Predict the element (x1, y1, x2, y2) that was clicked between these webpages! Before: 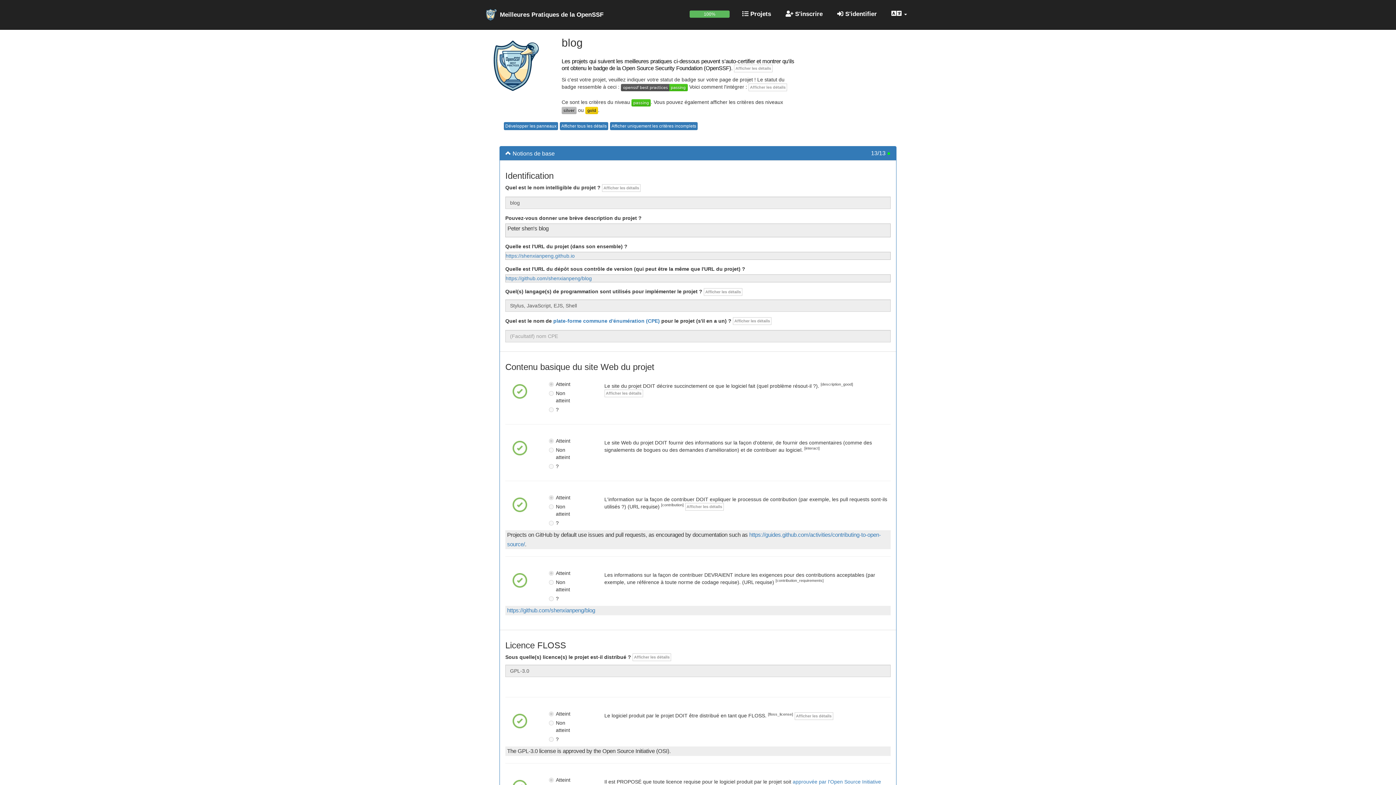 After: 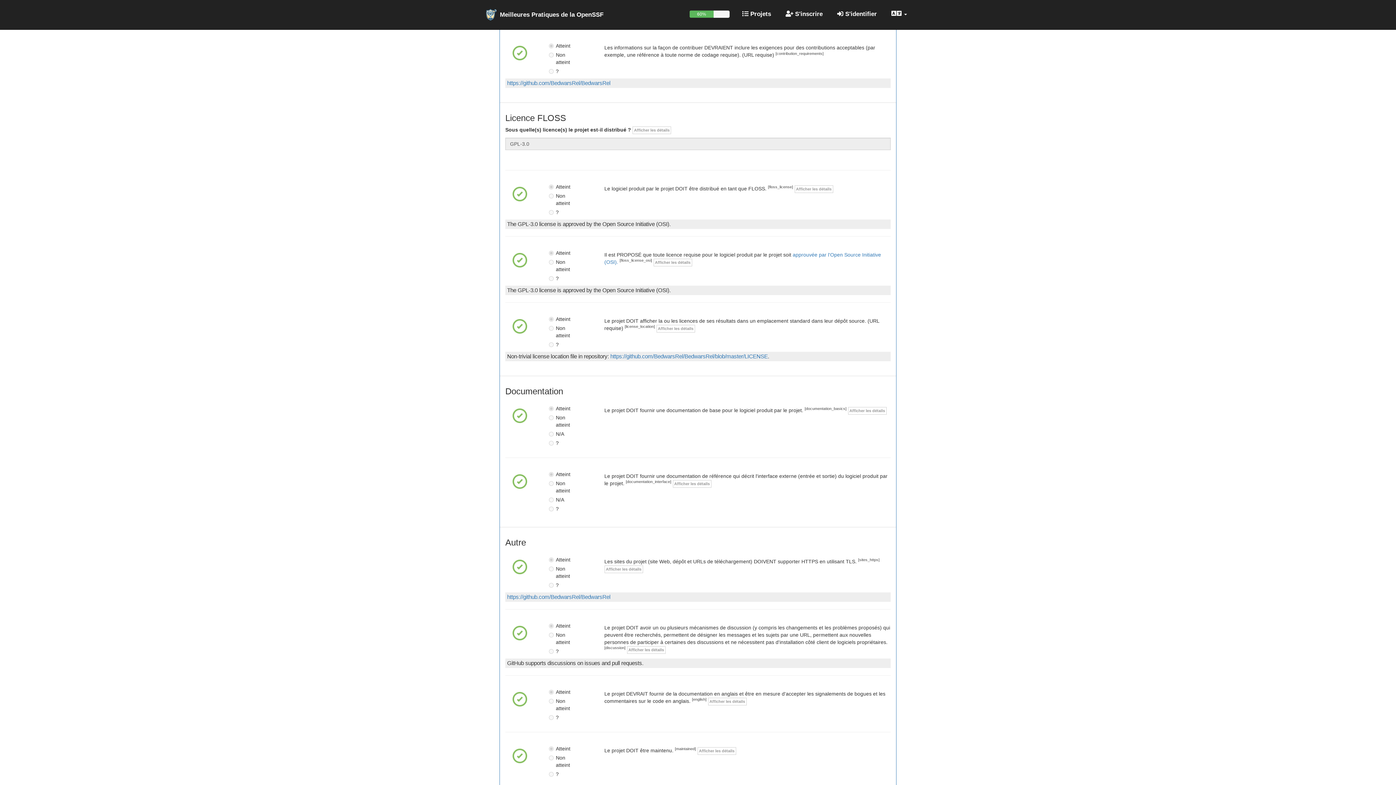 Action: bbox: (512, 577, 527, 583) label: 
